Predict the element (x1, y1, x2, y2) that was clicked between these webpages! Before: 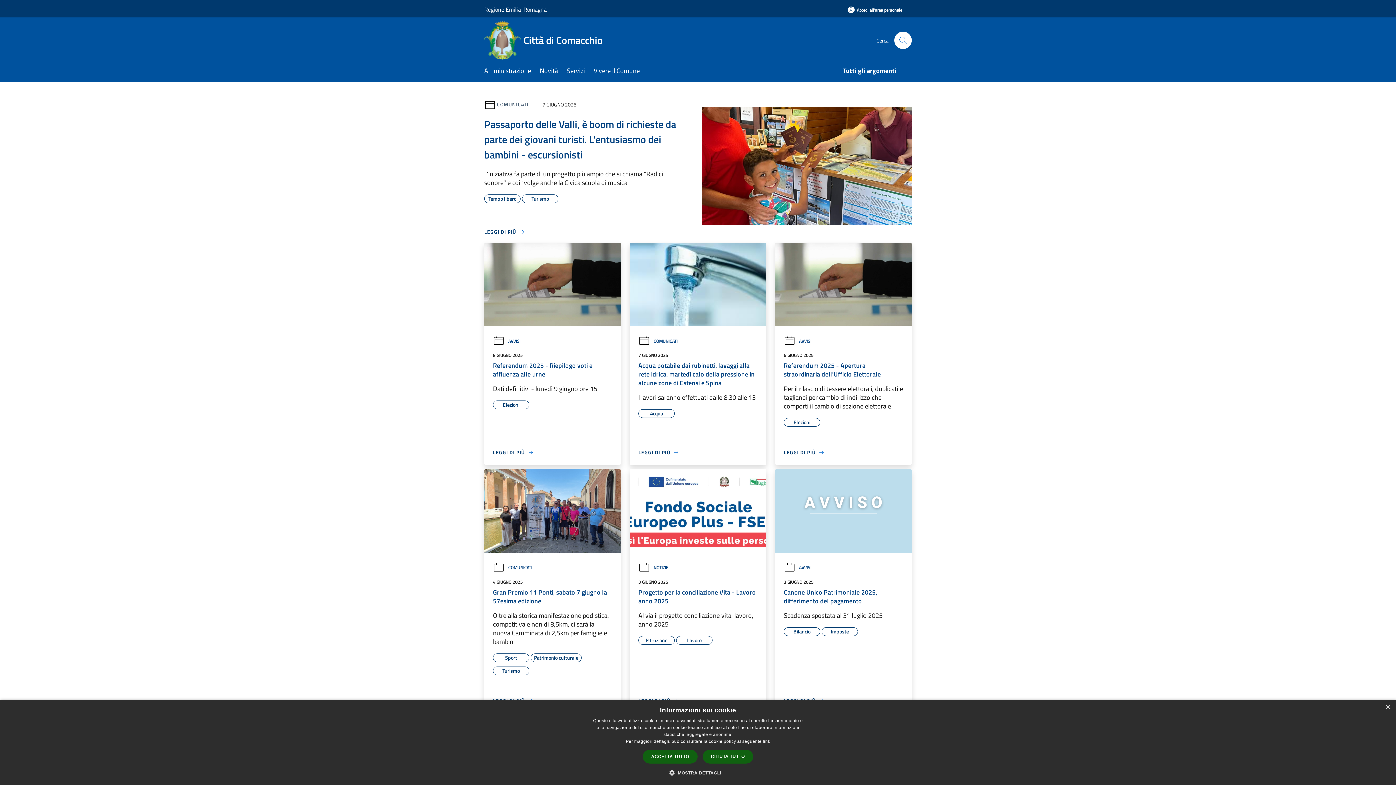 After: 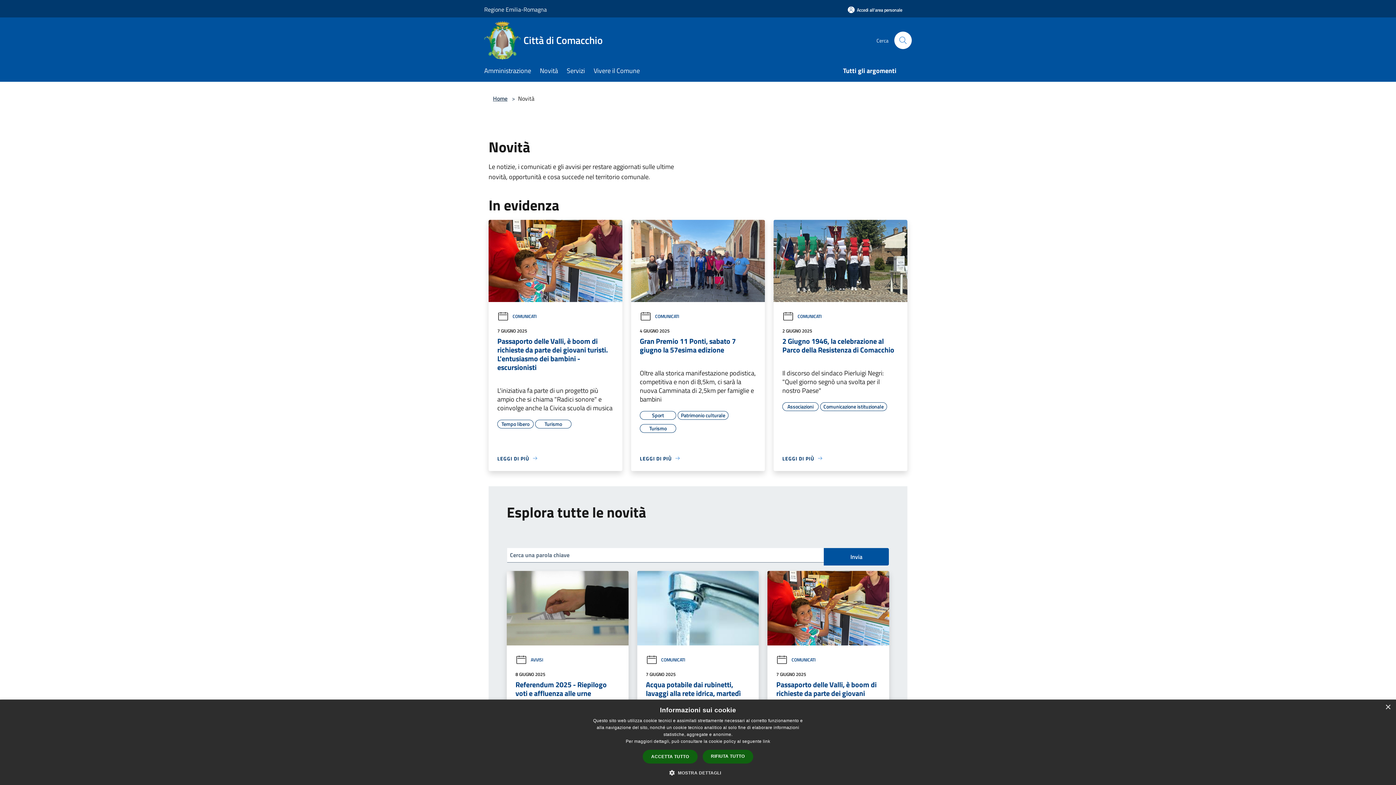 Action: label: Novità bbox: (540, 61, 566, 81)